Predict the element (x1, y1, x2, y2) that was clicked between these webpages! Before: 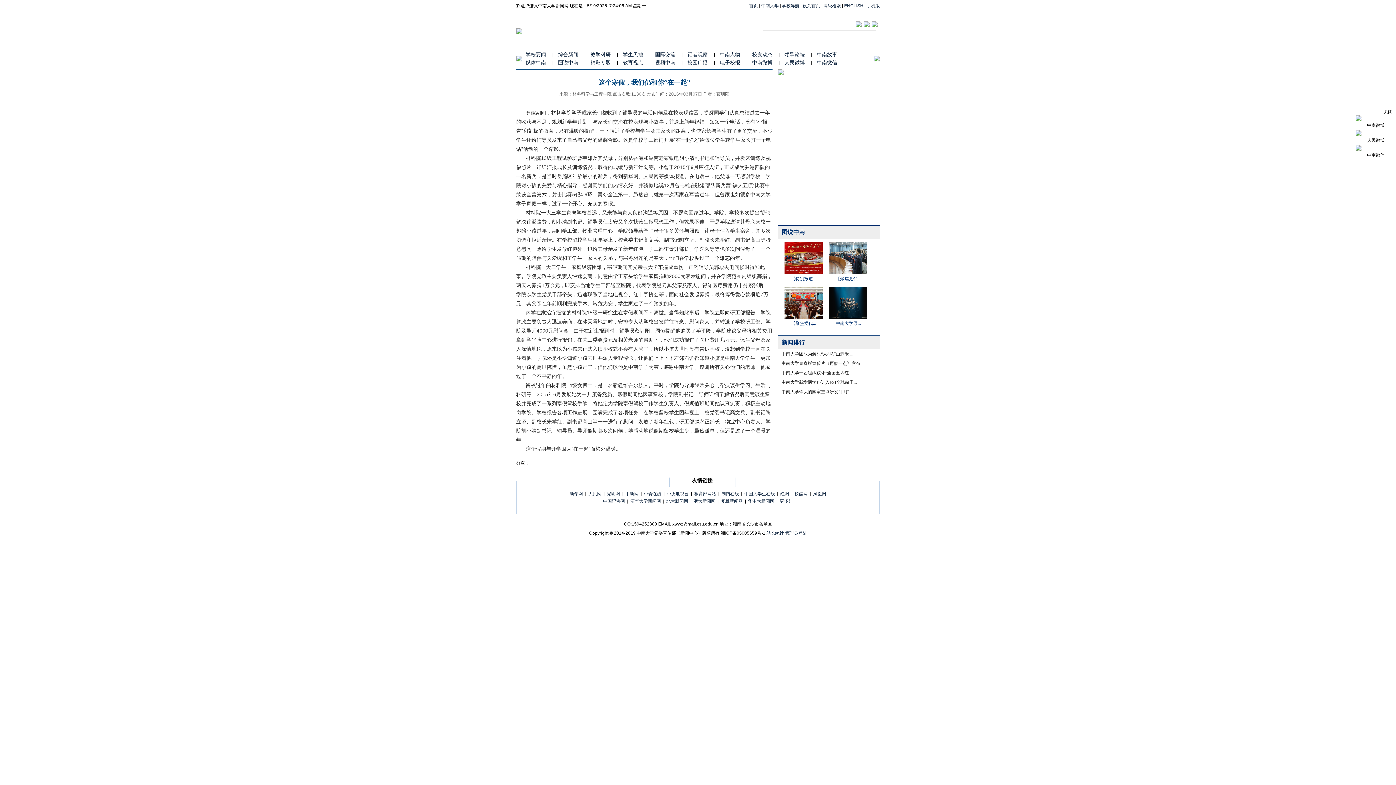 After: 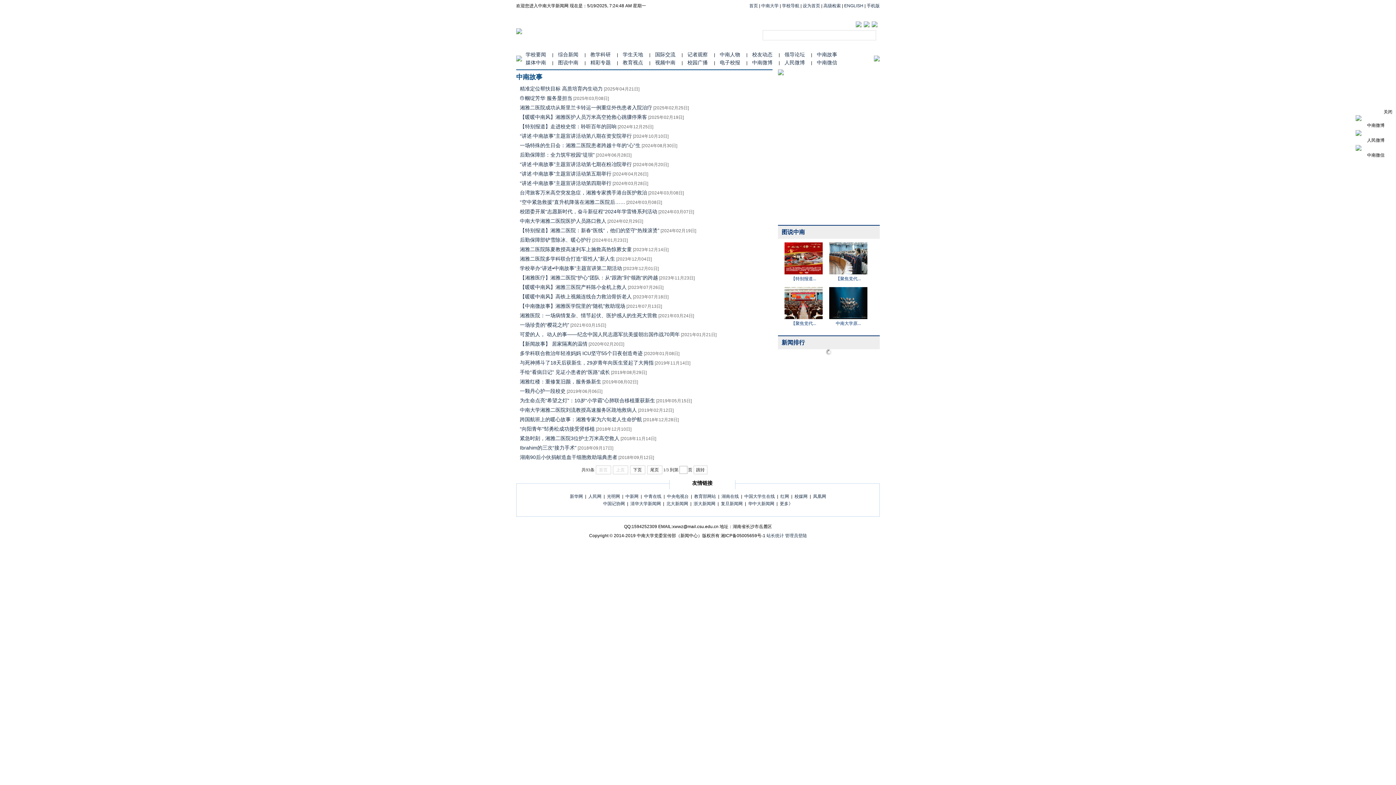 Action: bbox: (813, 47, 843, 57) label: 中南故事